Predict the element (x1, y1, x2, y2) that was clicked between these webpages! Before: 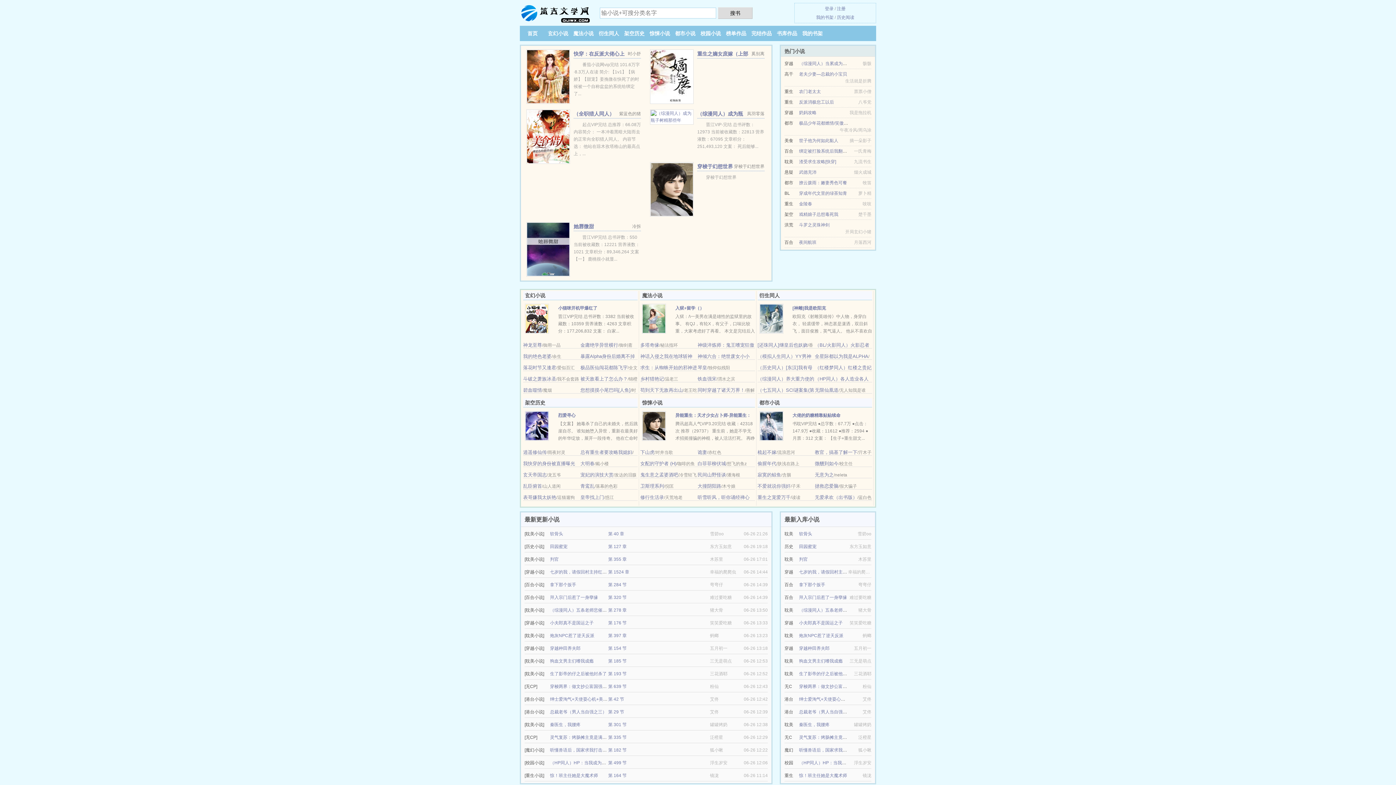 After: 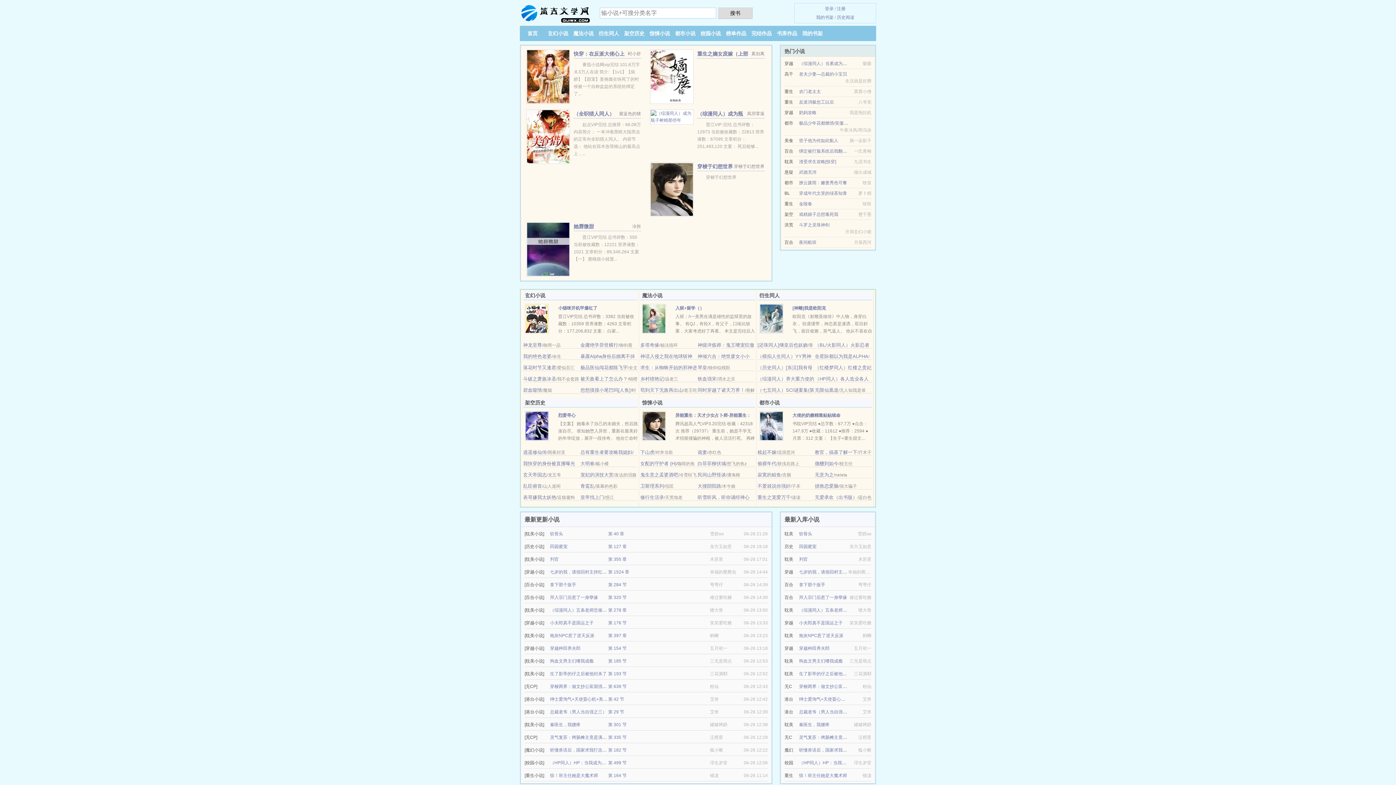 Action: bbox: (799, 748, 860, 753) label: 听懂兽语后，国家求我打击罪犯